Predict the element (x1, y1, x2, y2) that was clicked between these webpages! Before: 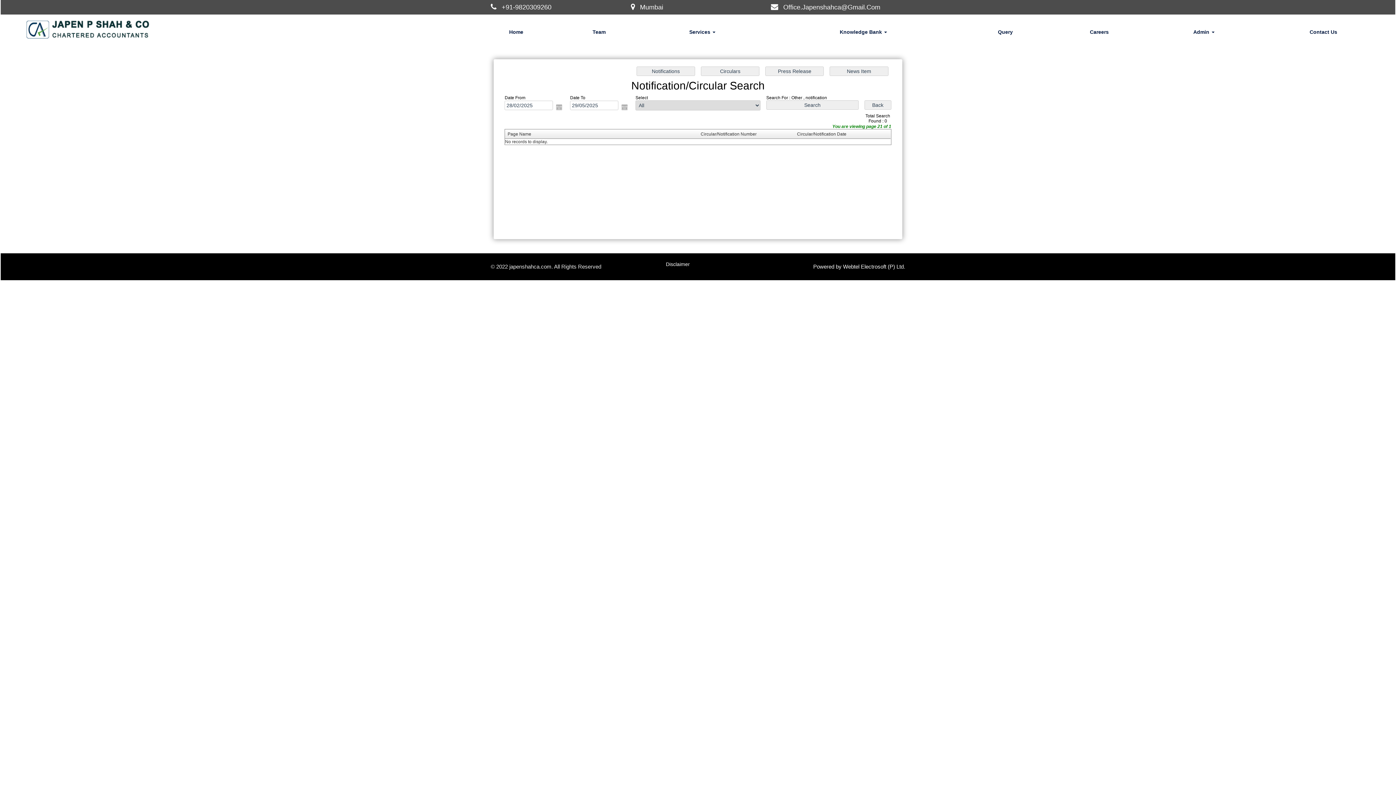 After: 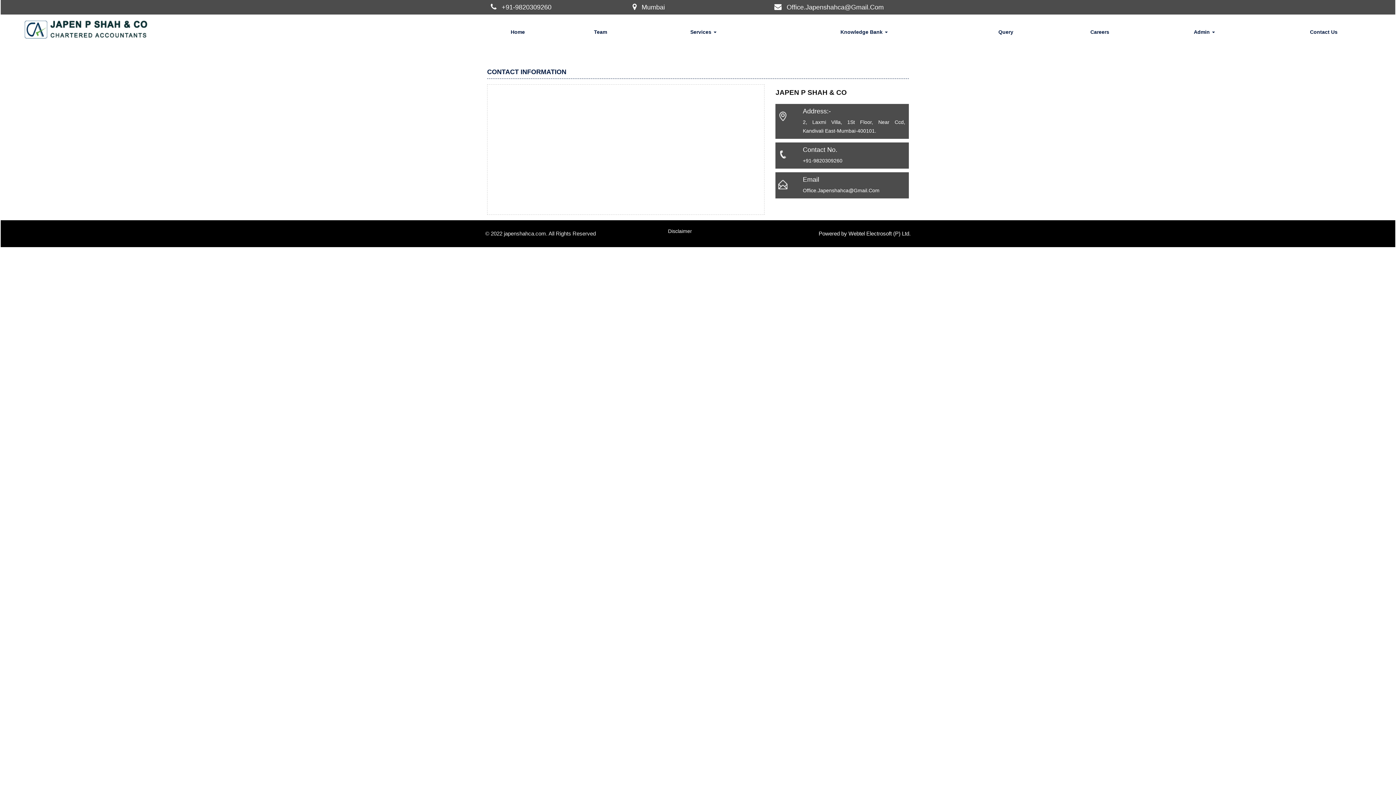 Action: label: +91-9820309260 bbox: (501, 3, 551, 10)